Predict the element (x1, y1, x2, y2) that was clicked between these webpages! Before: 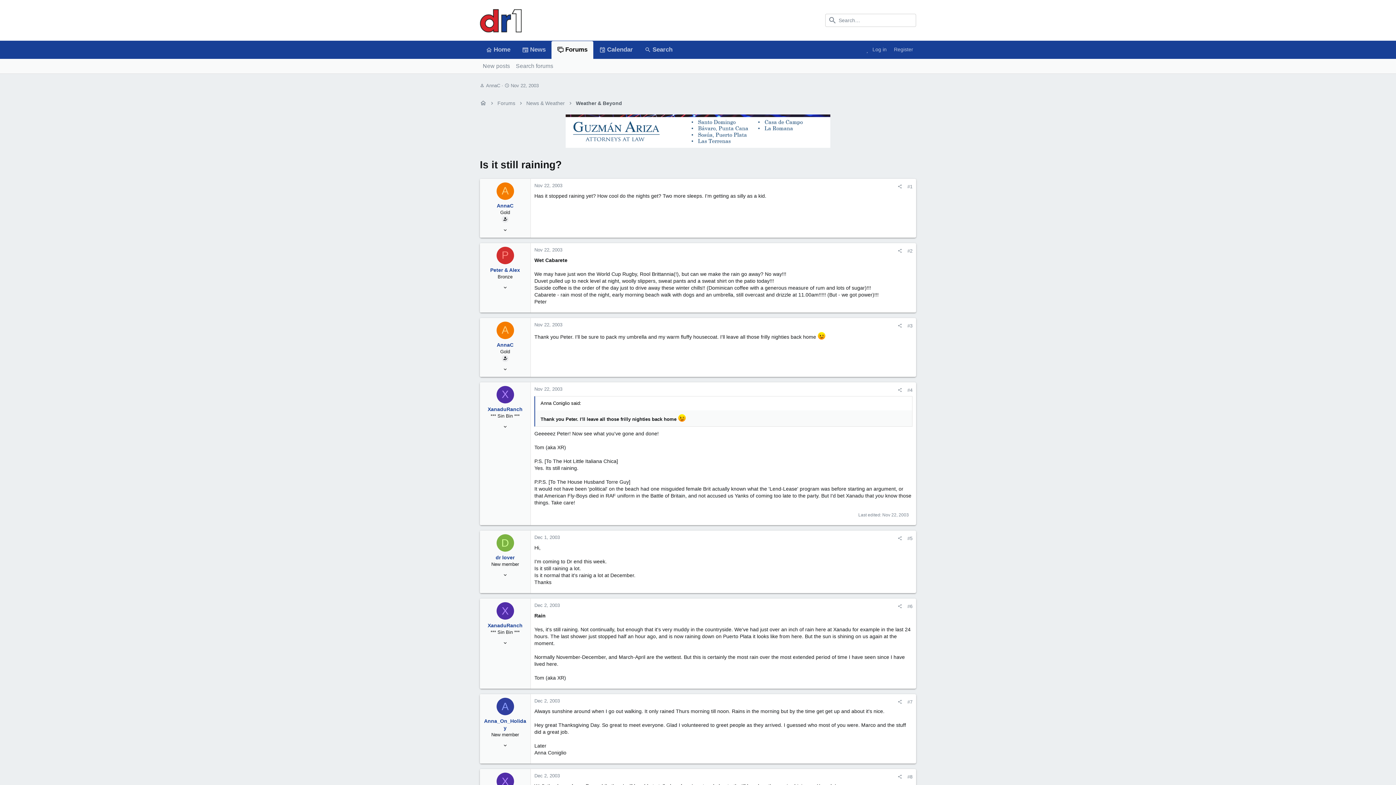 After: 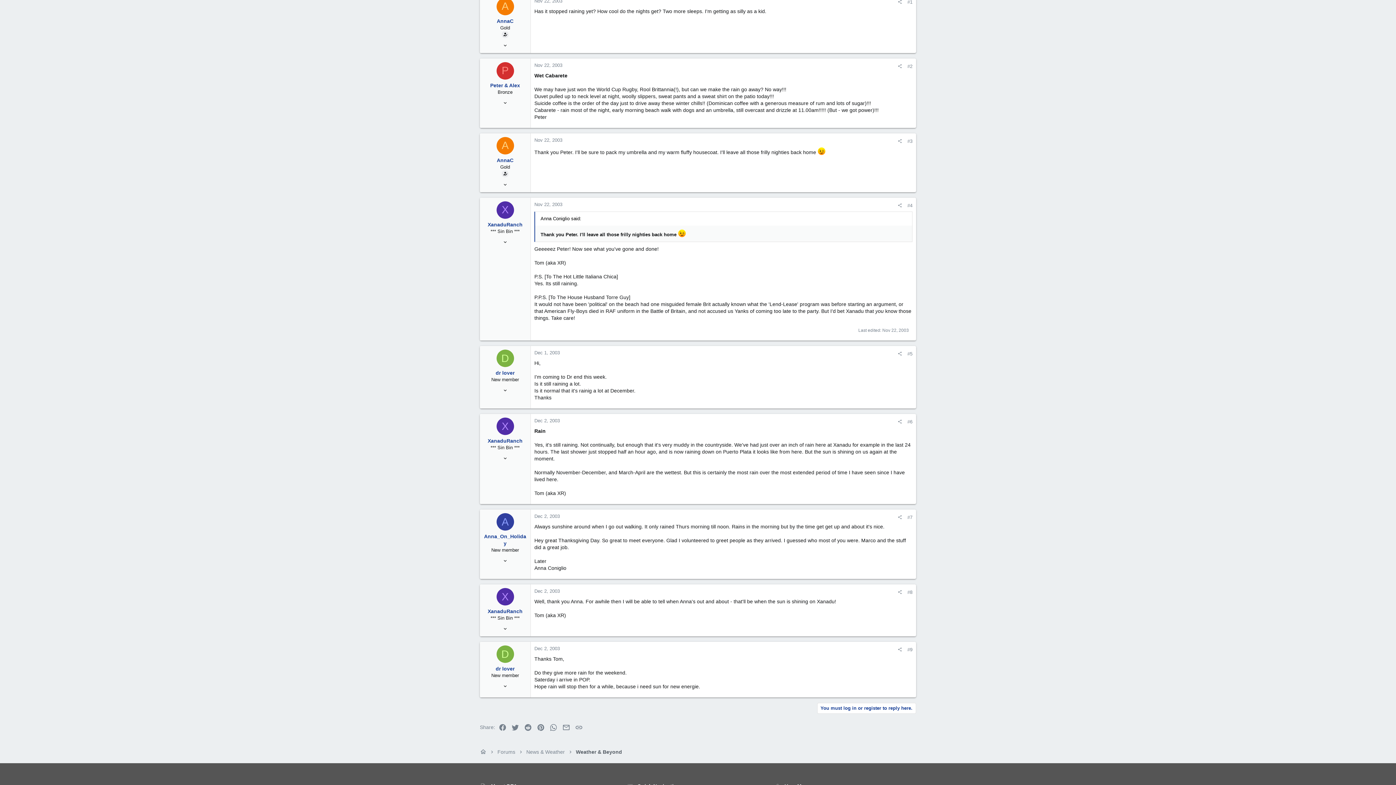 Action: label: #2 bbox: (907, 248, 912, 253)